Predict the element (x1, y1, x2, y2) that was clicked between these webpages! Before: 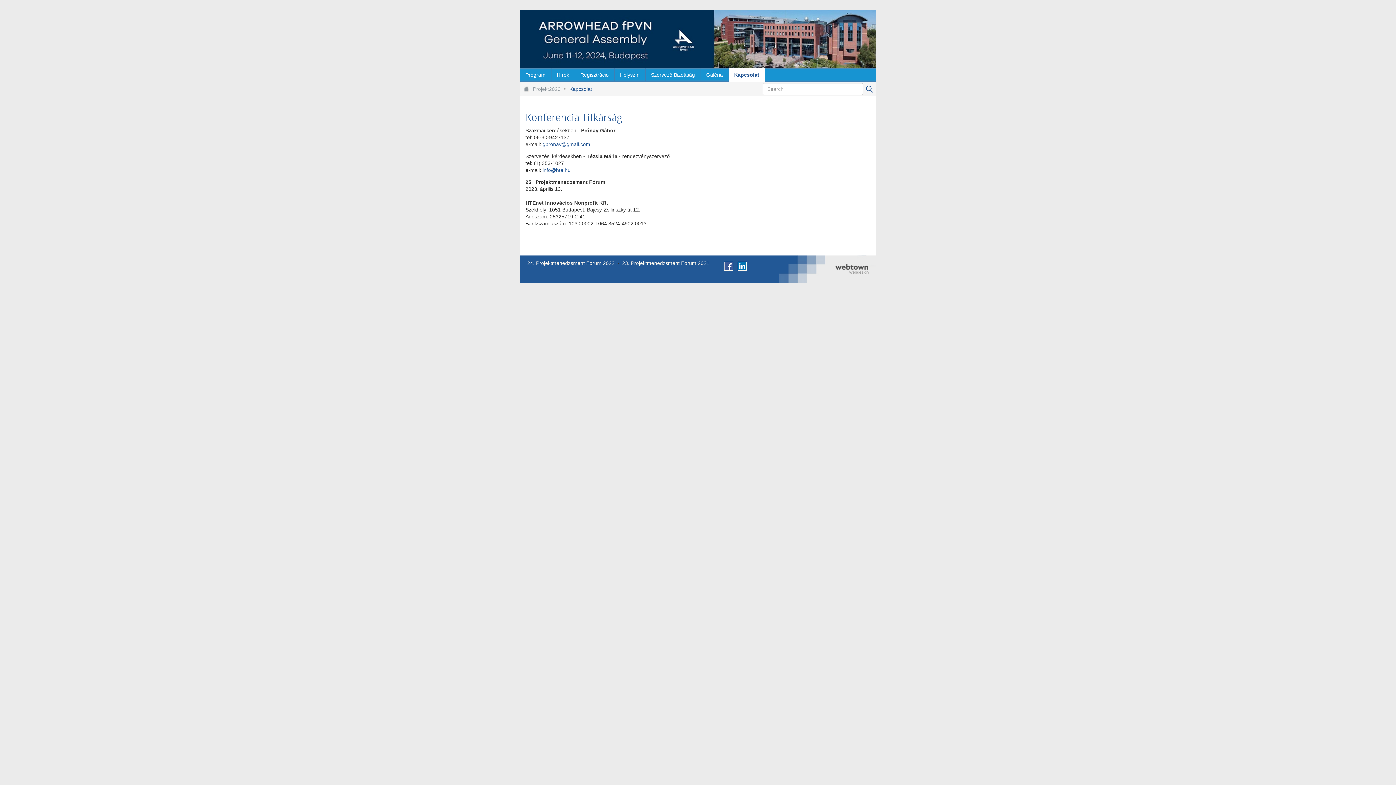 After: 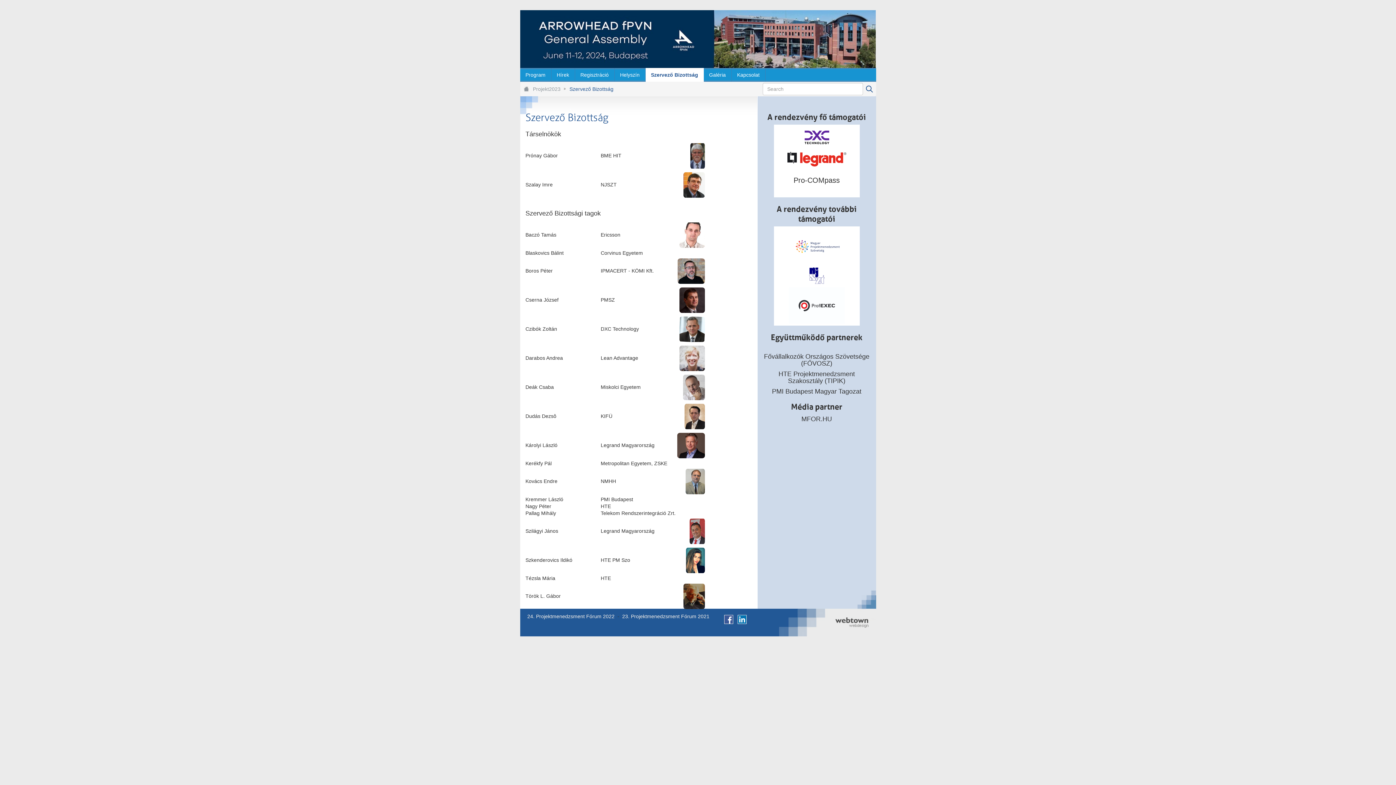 Action: bbox: (645, 68, 700, 81) label: Szervező Bizottság